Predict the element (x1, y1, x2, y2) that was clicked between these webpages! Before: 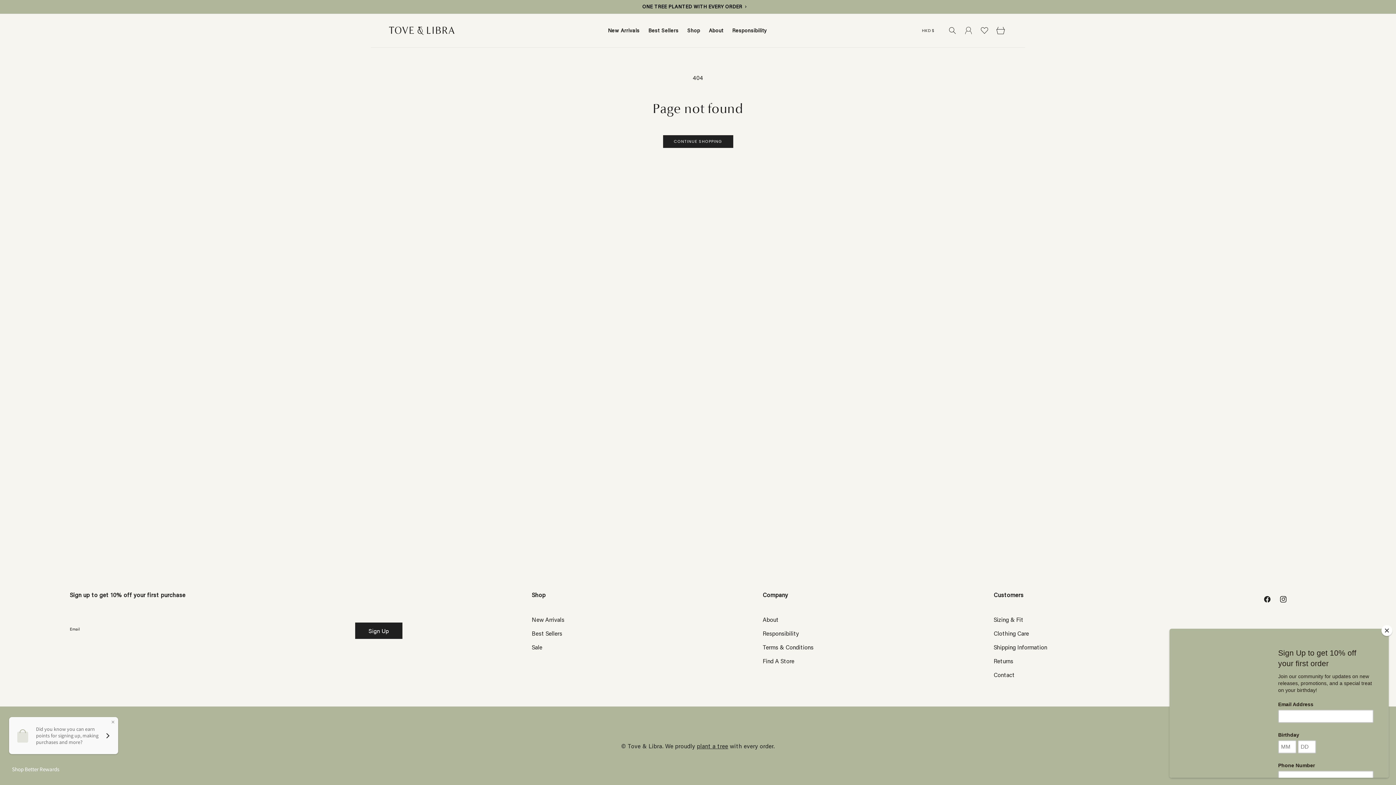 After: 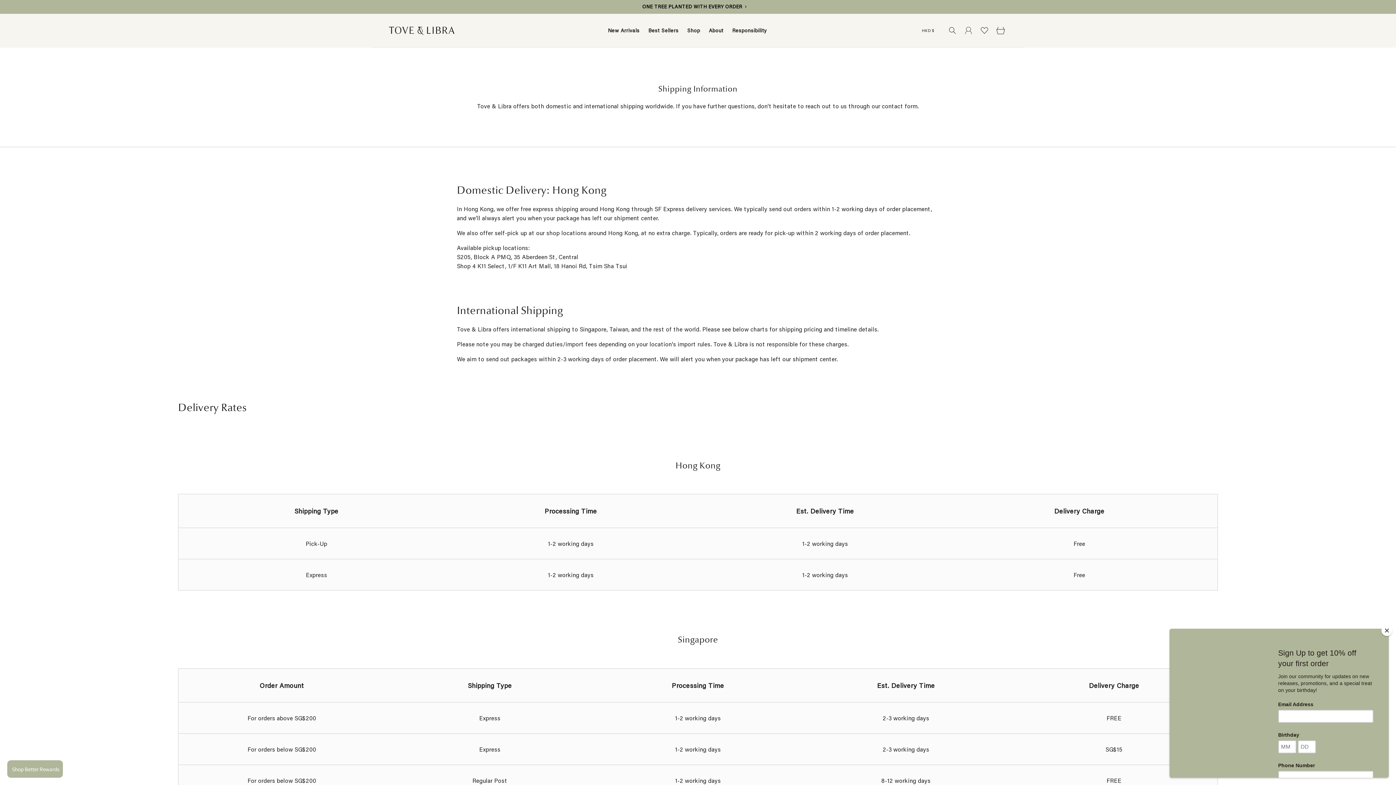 Action: label: Shipping Information bbox: (993, 640, 1047, 654)